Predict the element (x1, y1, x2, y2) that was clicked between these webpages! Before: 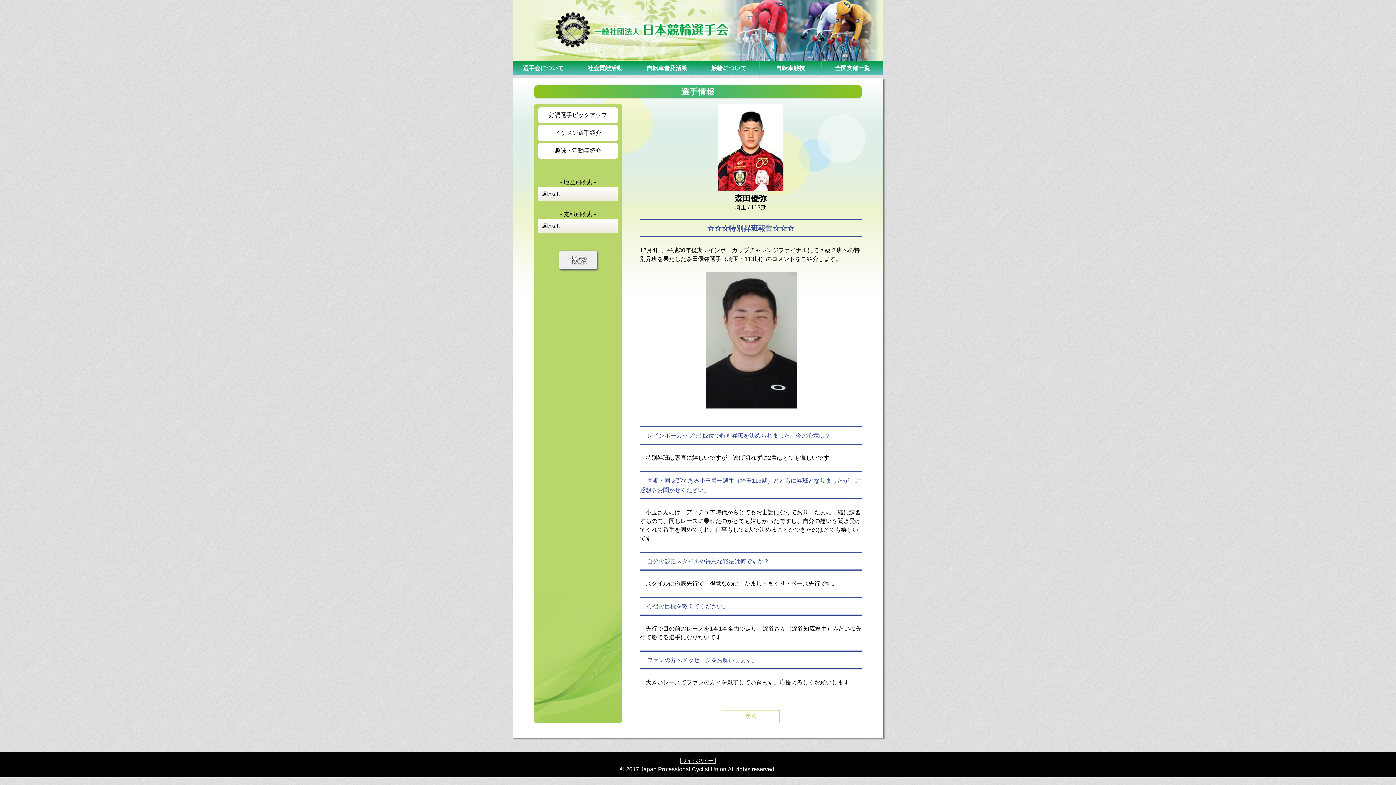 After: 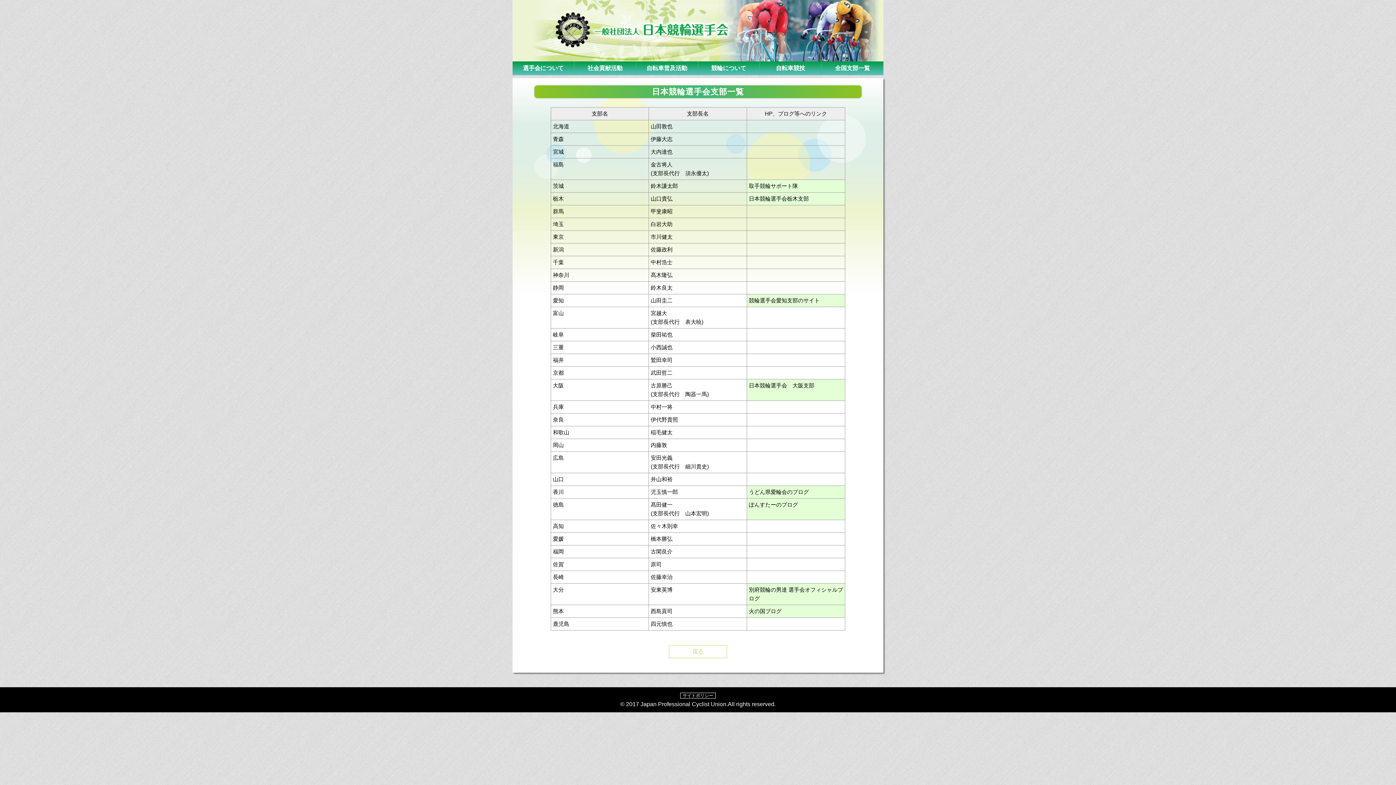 Action: label: 全国支部一覧 bbox: (821, 61, 883, 75)